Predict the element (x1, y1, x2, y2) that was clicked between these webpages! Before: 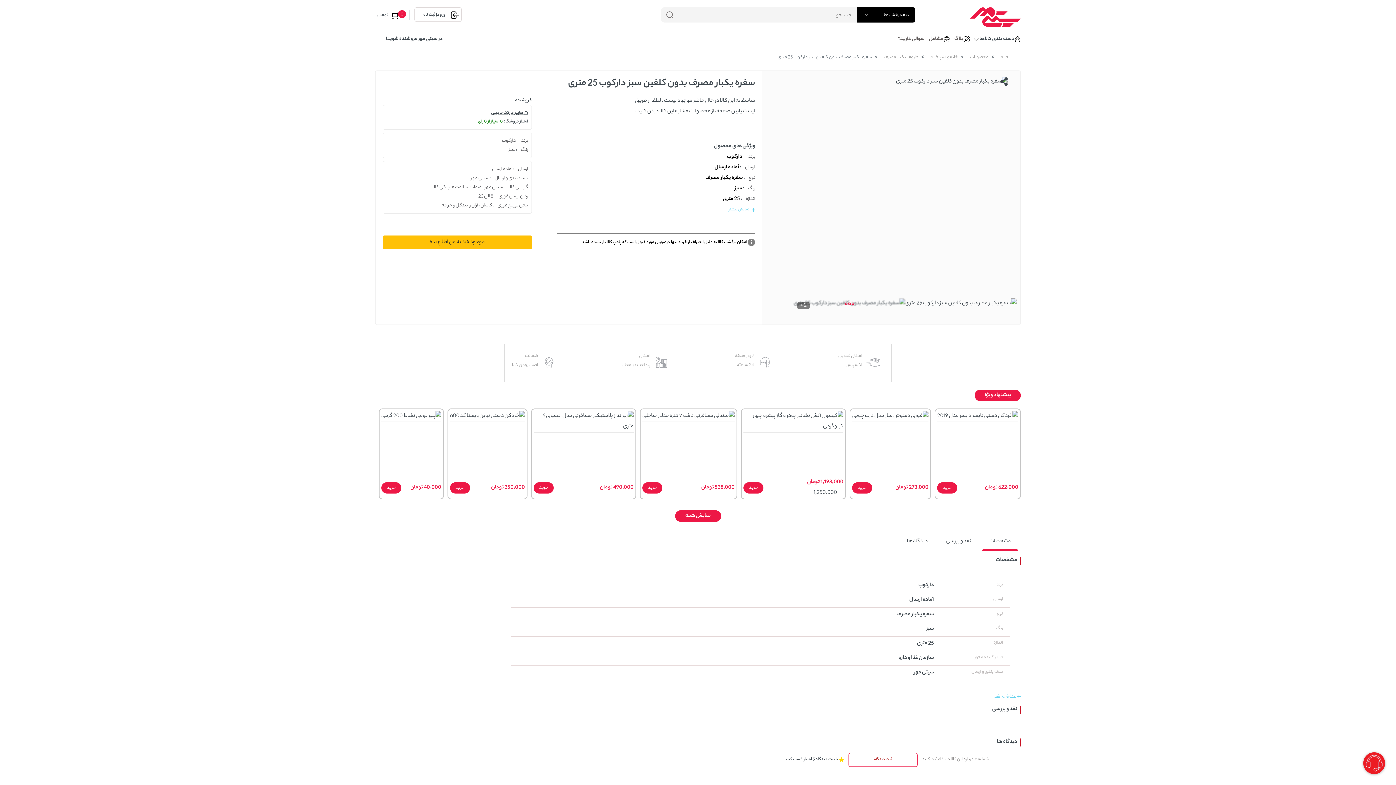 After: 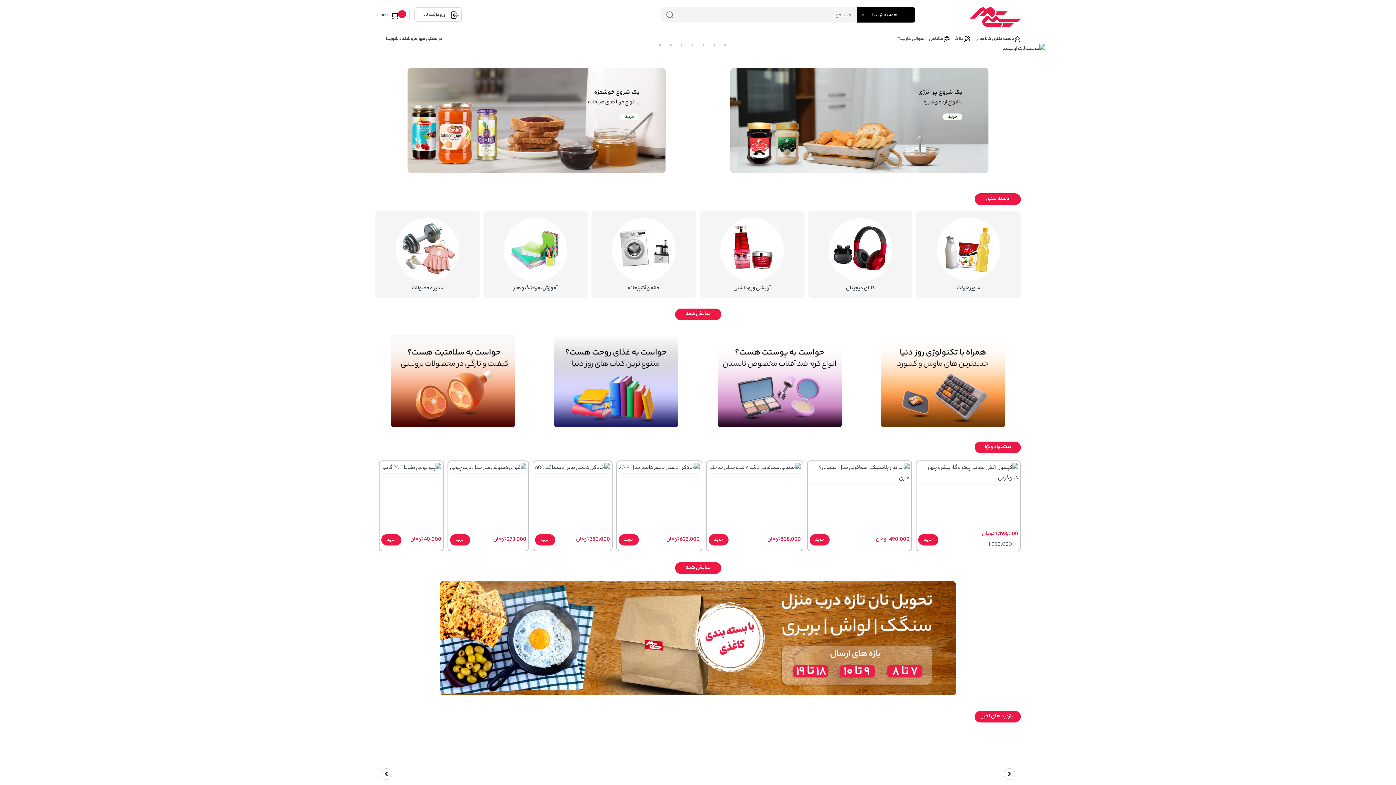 Action: bbox: (970, 7, 1021, 26)